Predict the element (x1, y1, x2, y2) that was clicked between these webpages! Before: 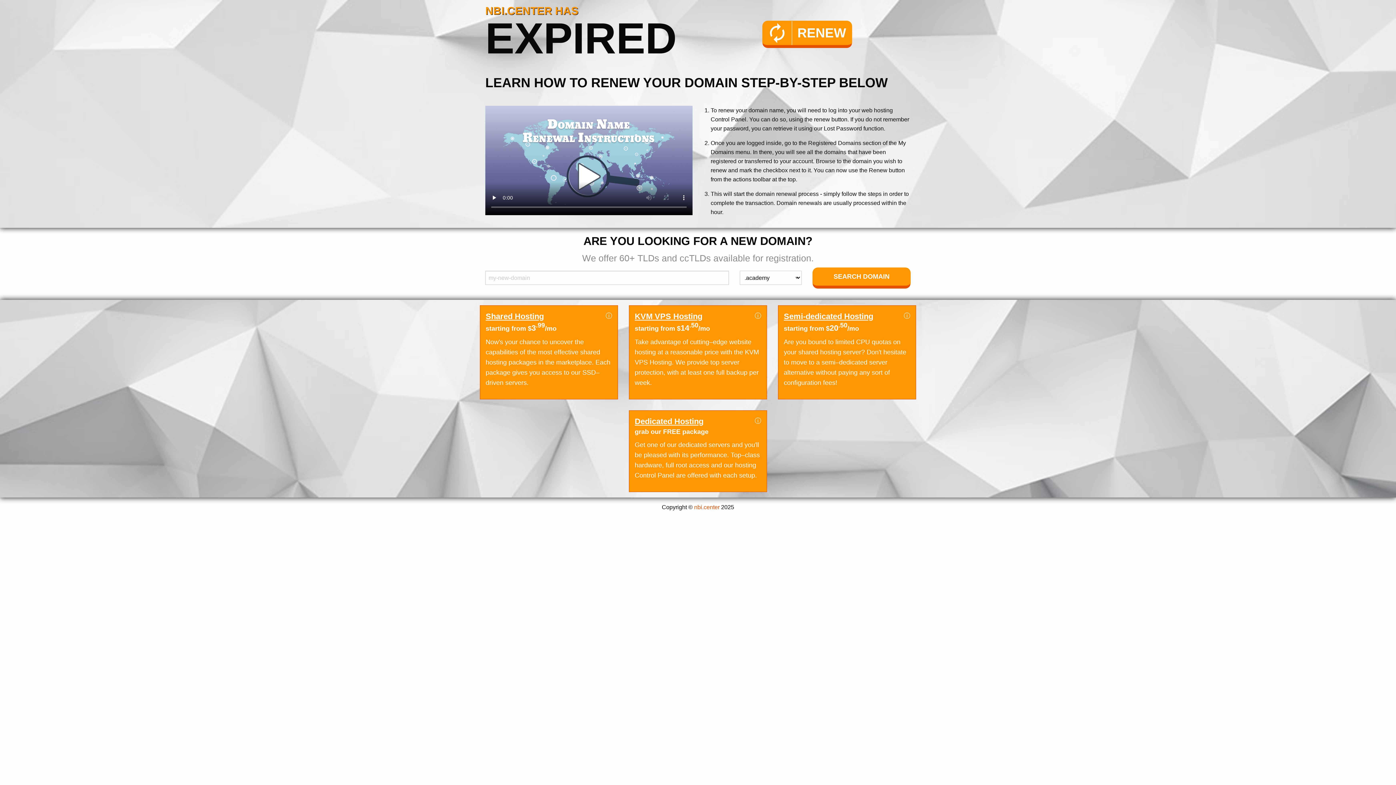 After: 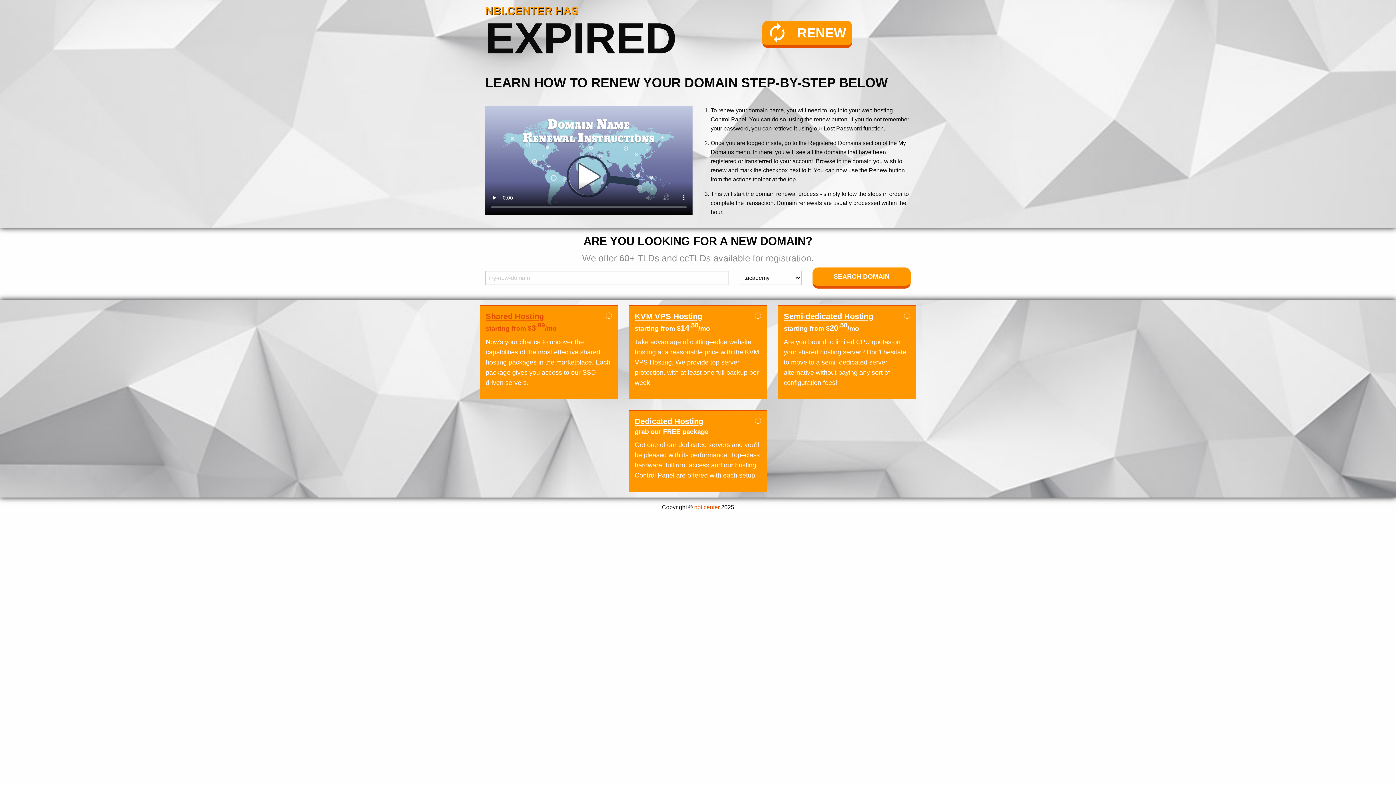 Action: label: Shared Hosting
starting from $3.99/mo bbox: (485, 311, 612, 334)